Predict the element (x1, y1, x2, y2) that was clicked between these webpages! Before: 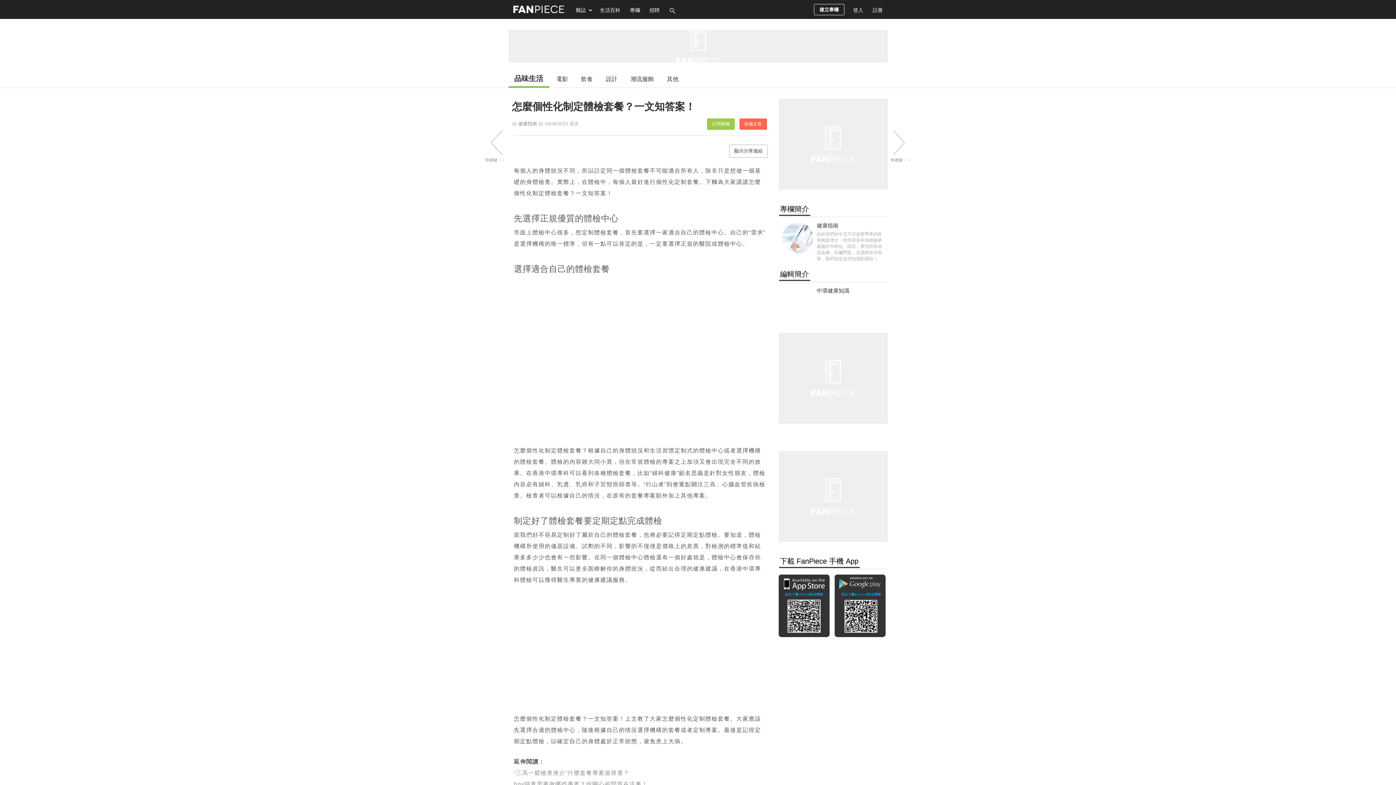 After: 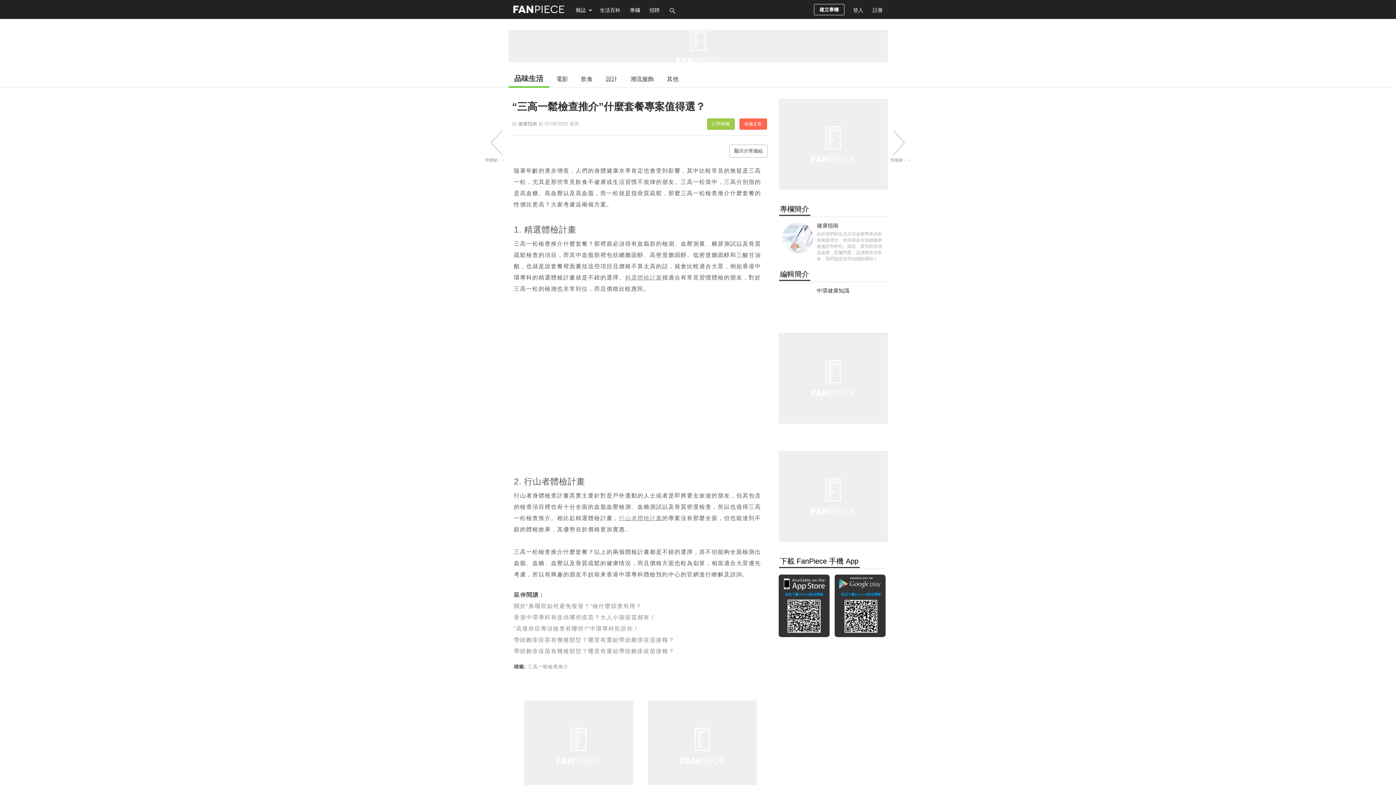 Action: bbox: (514, 770, 629, 776) label: “三高一鬆檢查推介”什麼套餐專案值得選？